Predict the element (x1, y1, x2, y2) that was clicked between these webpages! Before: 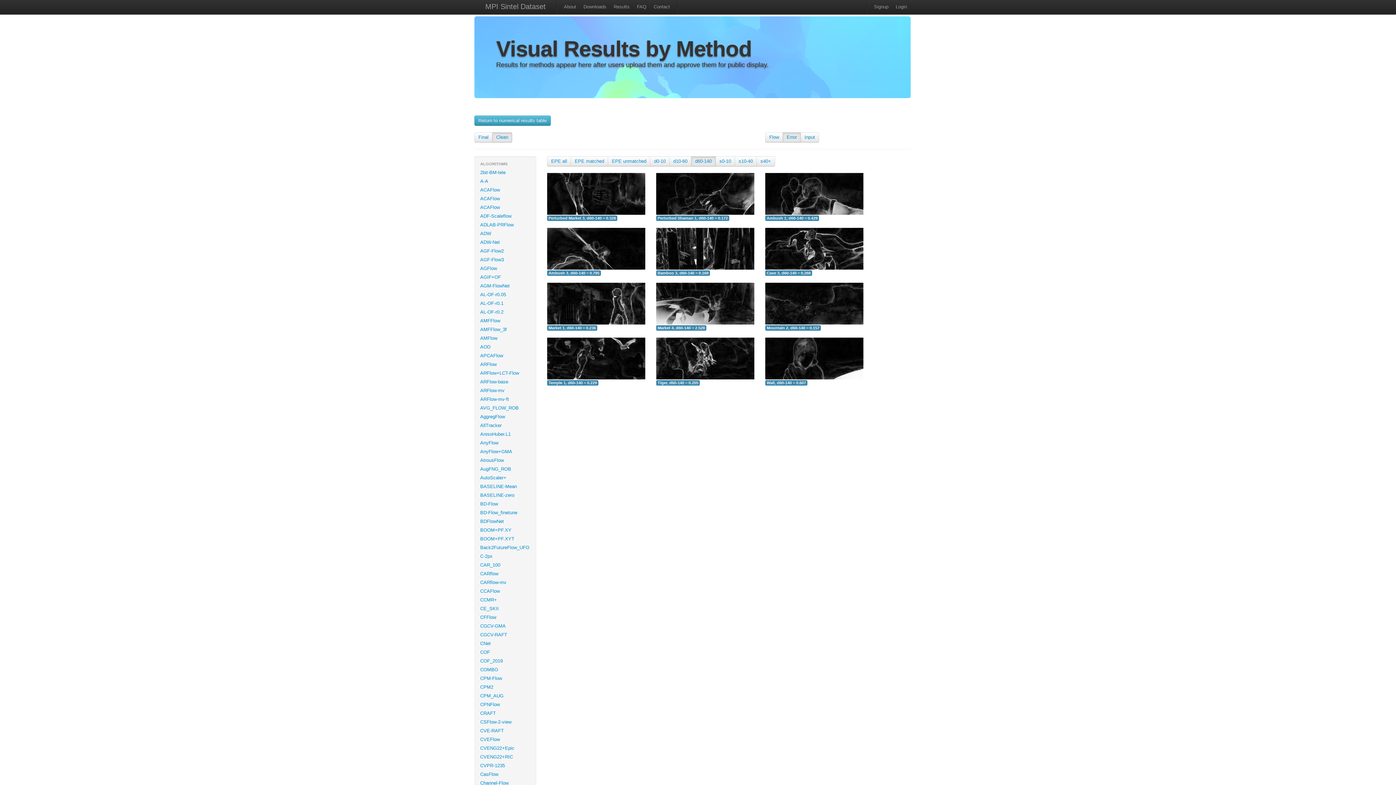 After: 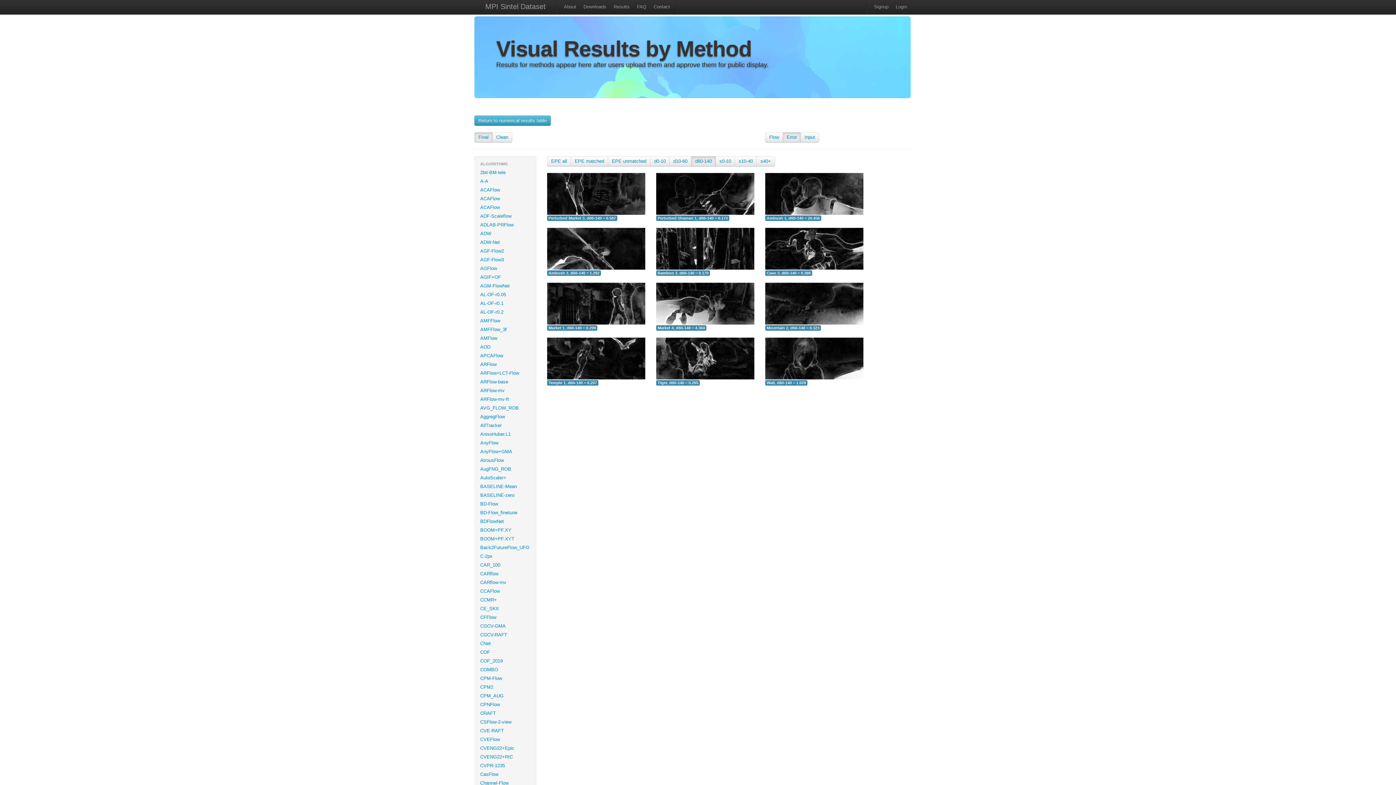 Action: label: Final bbox: (478, 134, 488, 140)